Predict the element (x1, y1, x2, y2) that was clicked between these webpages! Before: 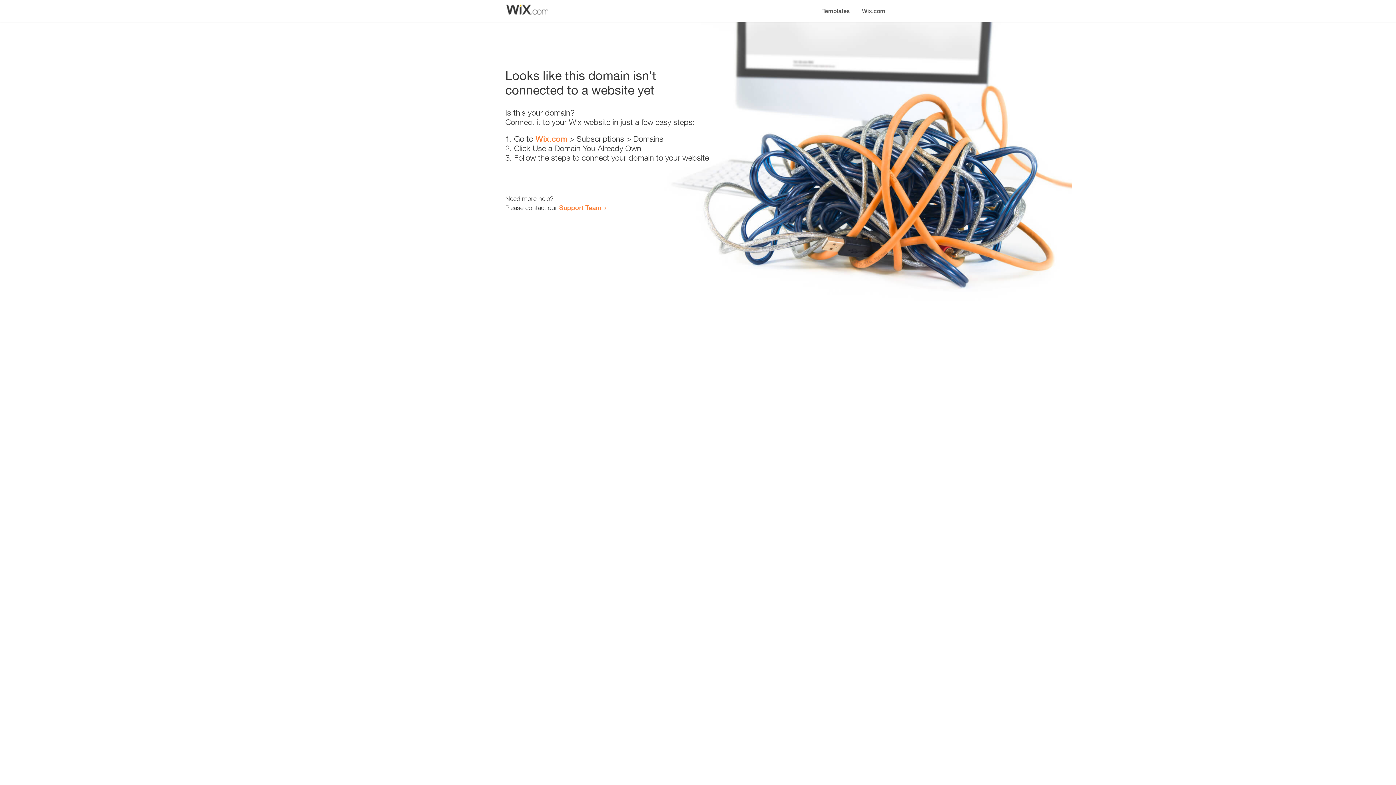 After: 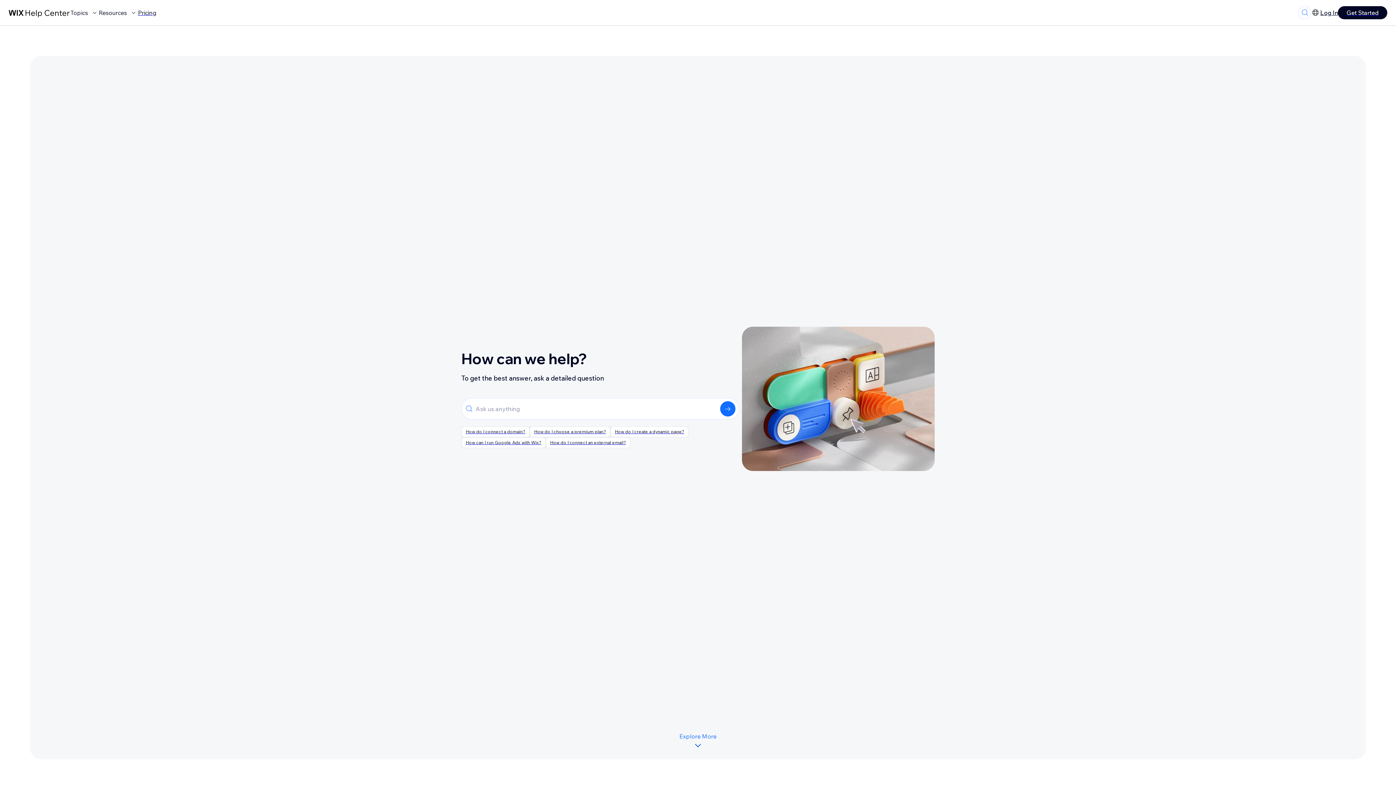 Action: bbox: (559, 203, 601, 211) label: Support Team